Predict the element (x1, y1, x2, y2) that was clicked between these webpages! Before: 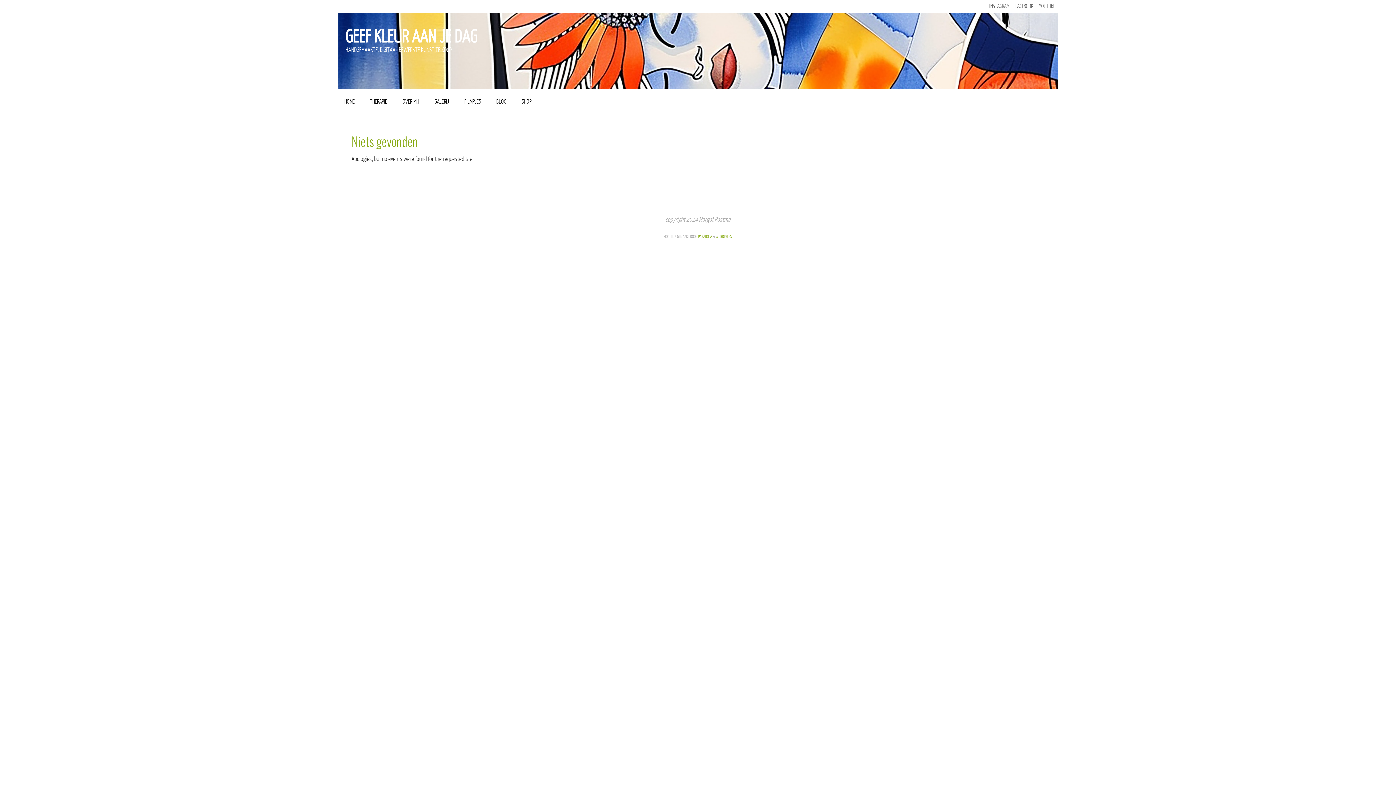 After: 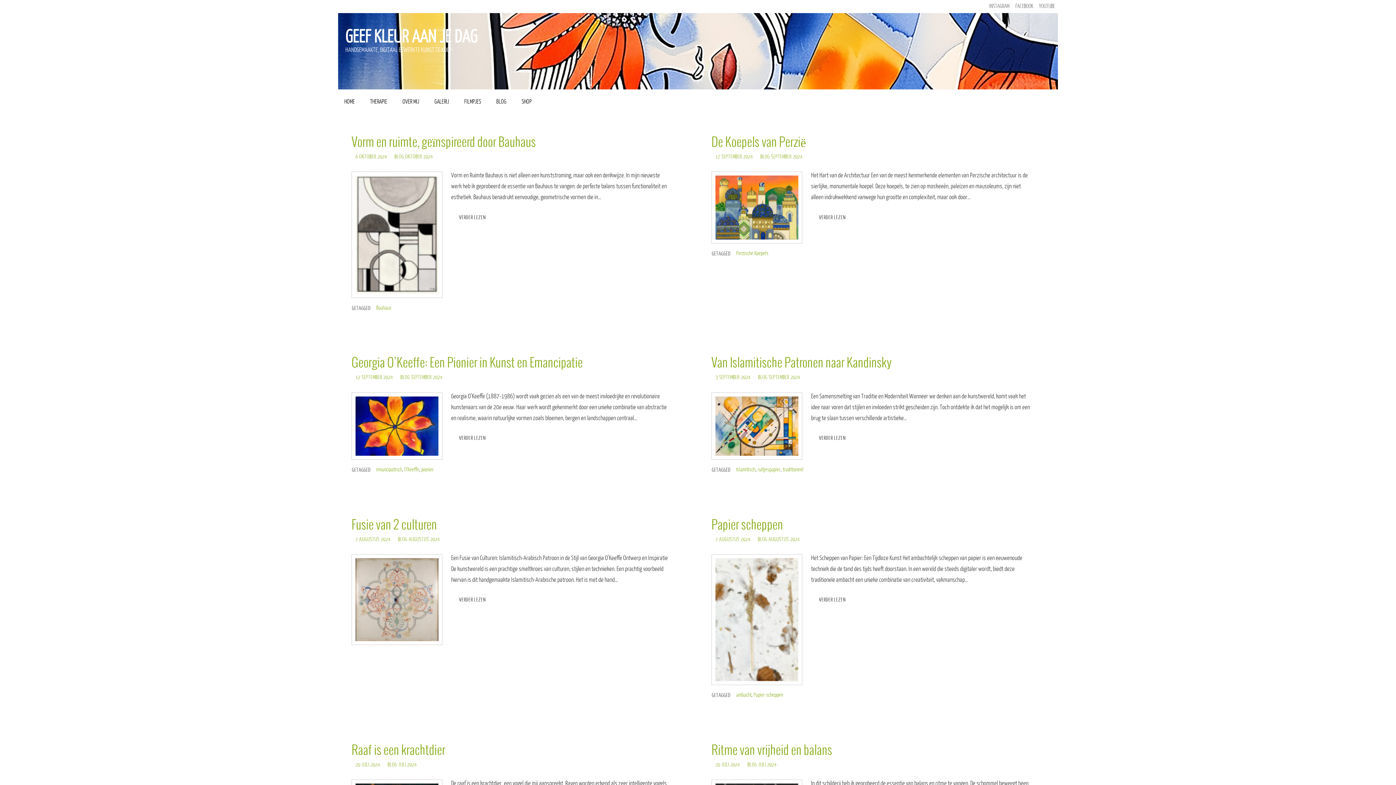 Action: bbox: (490, 93, 512, 110) label: BLOG